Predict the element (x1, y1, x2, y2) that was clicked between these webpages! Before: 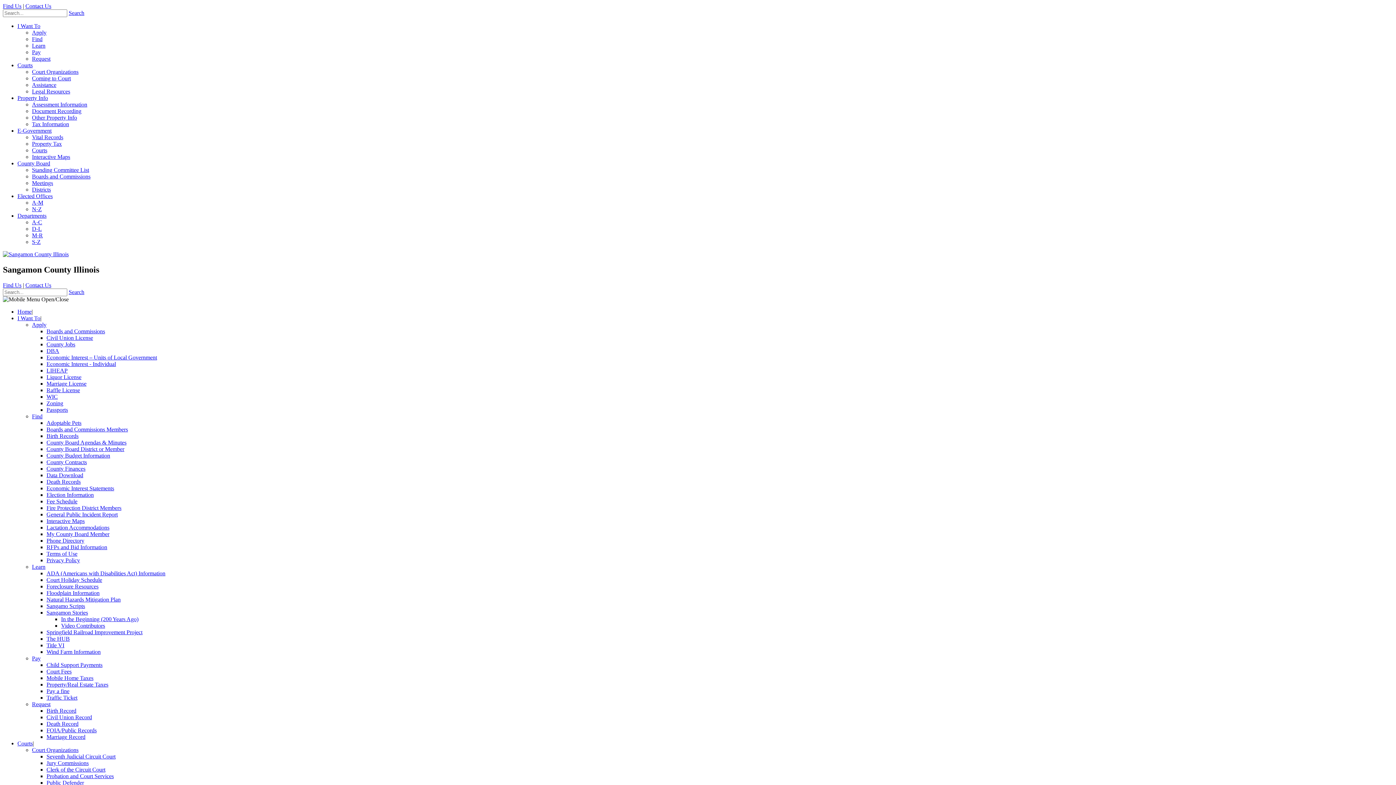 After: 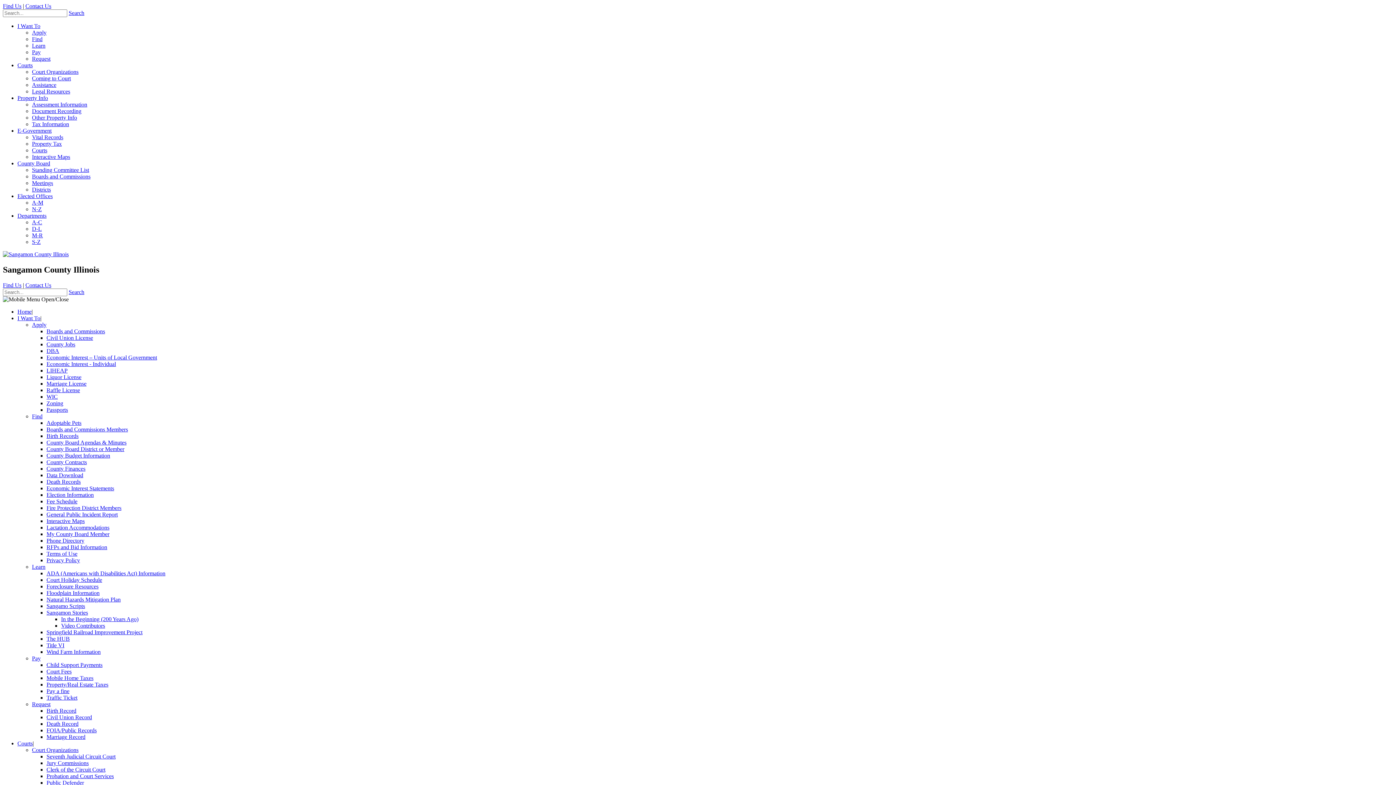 Action: bbox: (32, 206, 41, 212) label: N-Z